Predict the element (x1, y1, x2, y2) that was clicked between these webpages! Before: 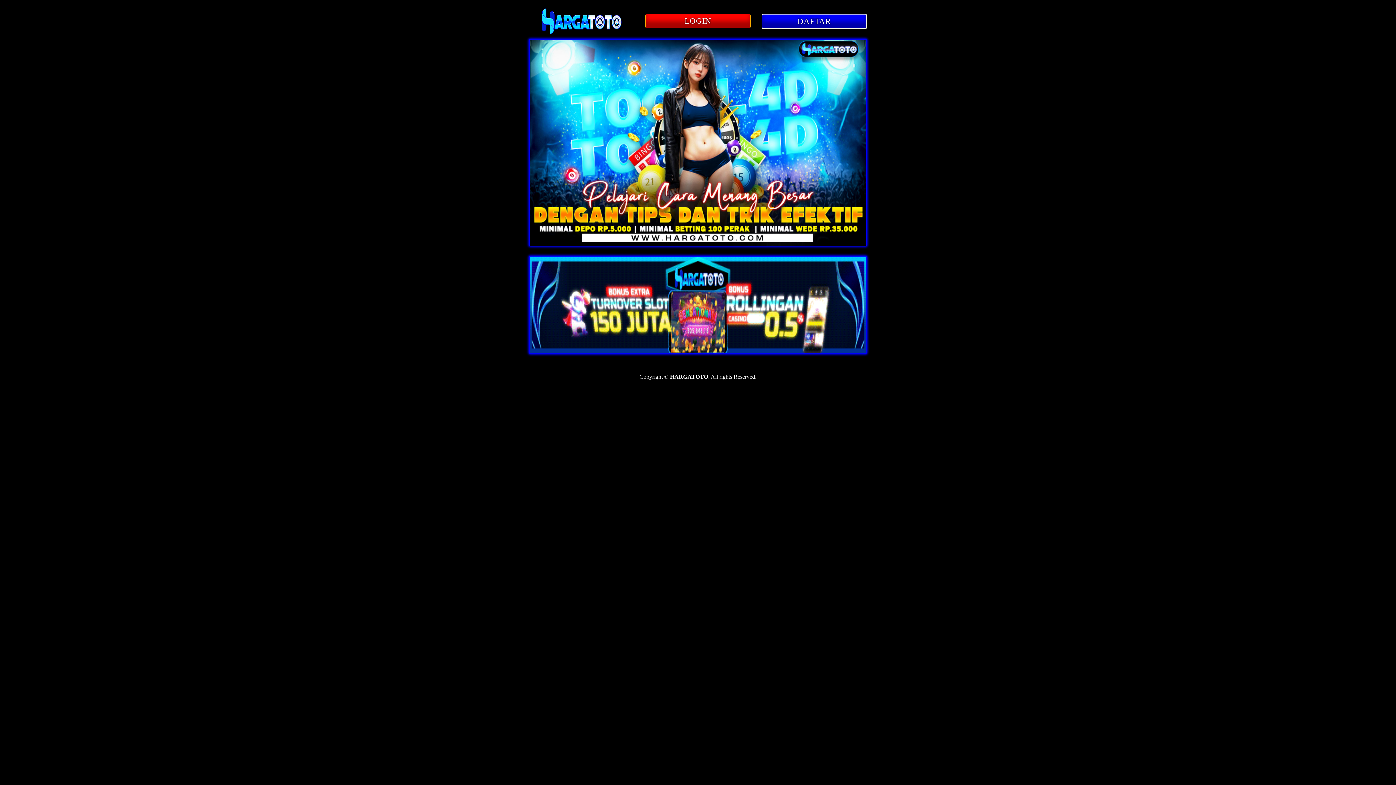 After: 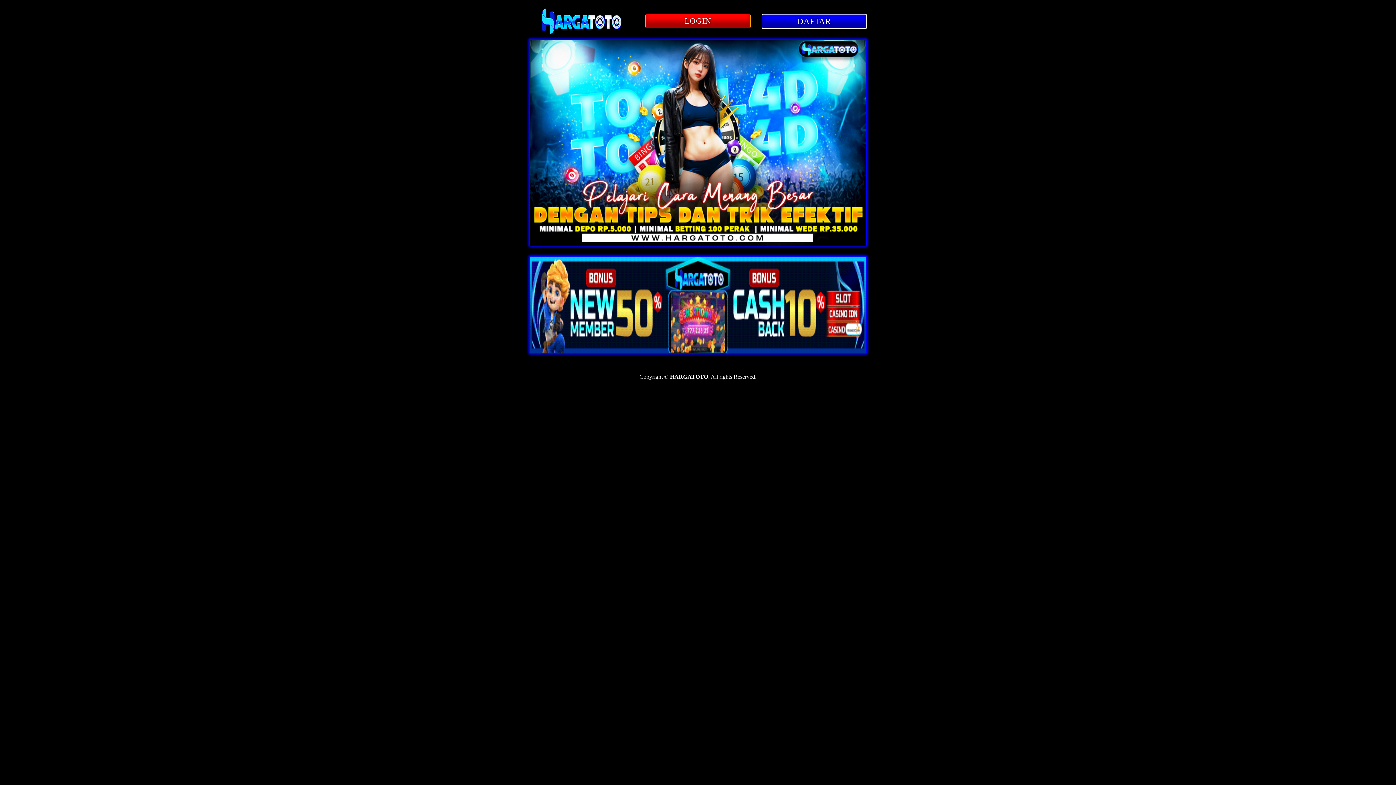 Action: bbox: (541, 29, 622, 35)